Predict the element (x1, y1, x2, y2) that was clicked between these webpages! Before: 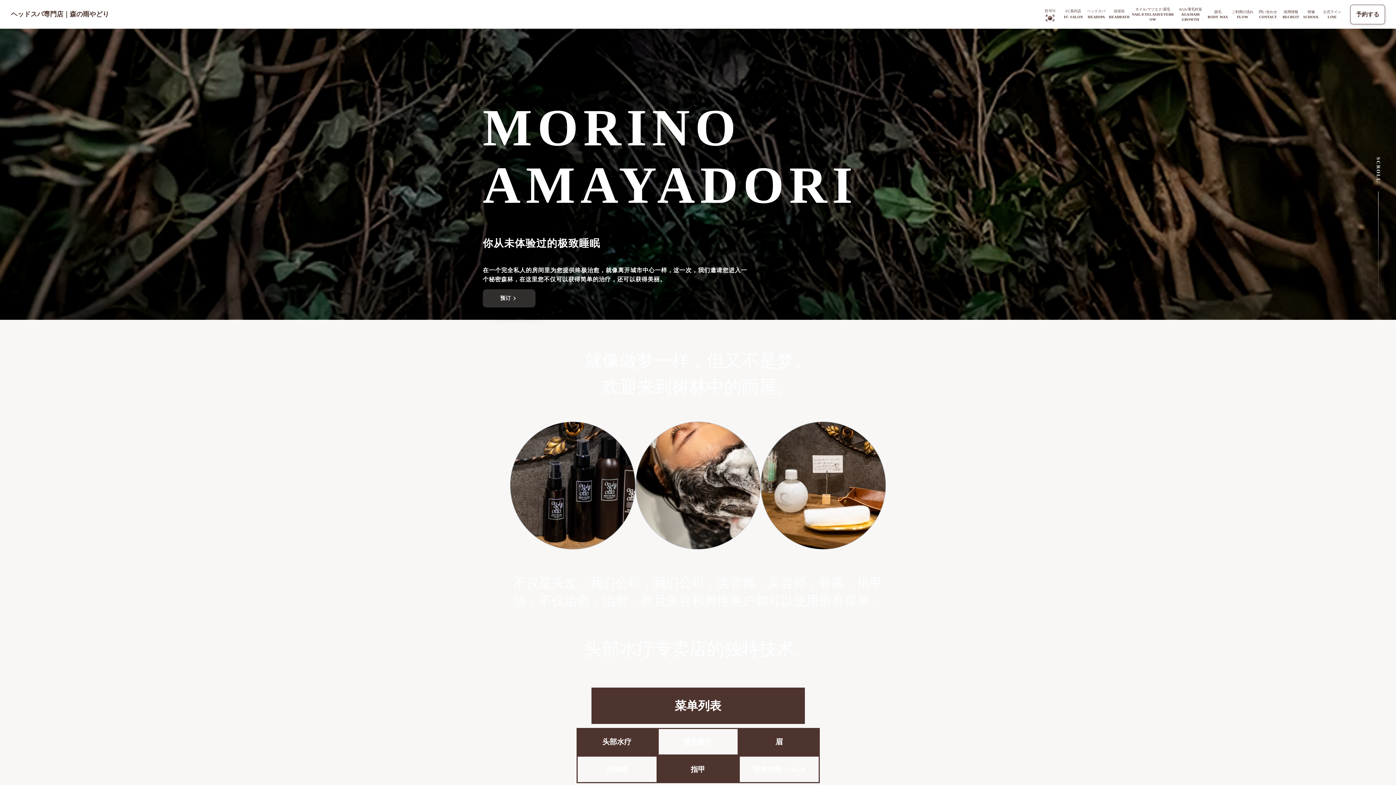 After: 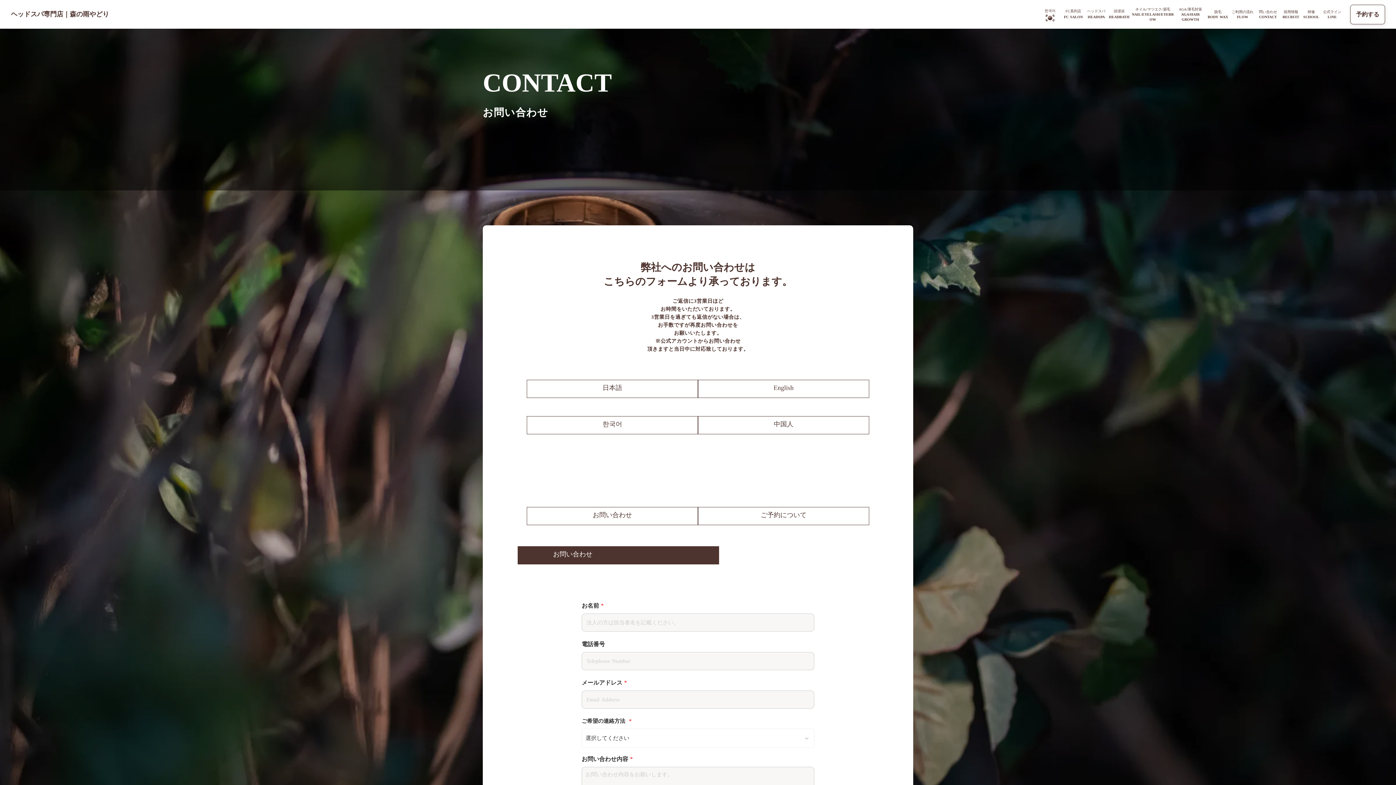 Action: label: 問い合わせ

CONTACT bbox: (1255, 8, 1281, 20)